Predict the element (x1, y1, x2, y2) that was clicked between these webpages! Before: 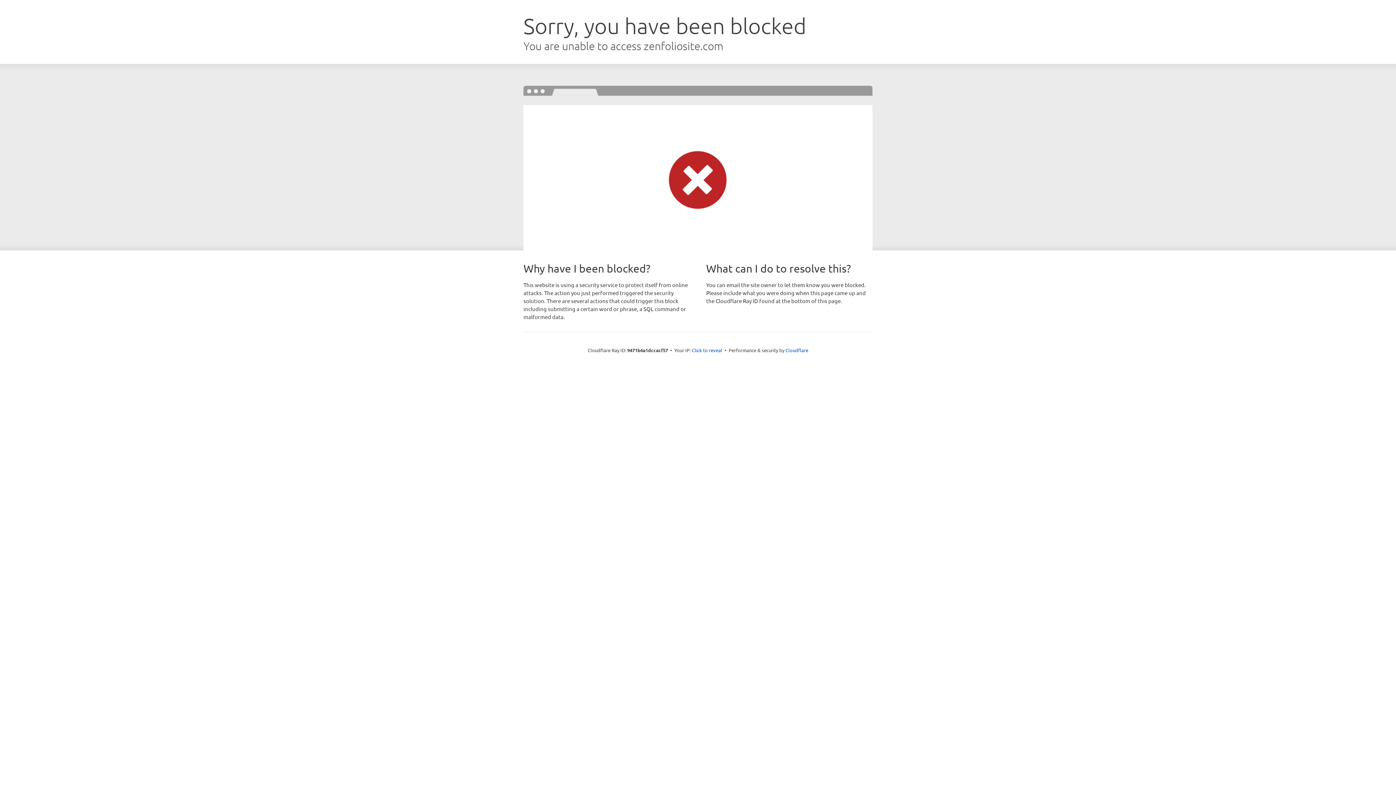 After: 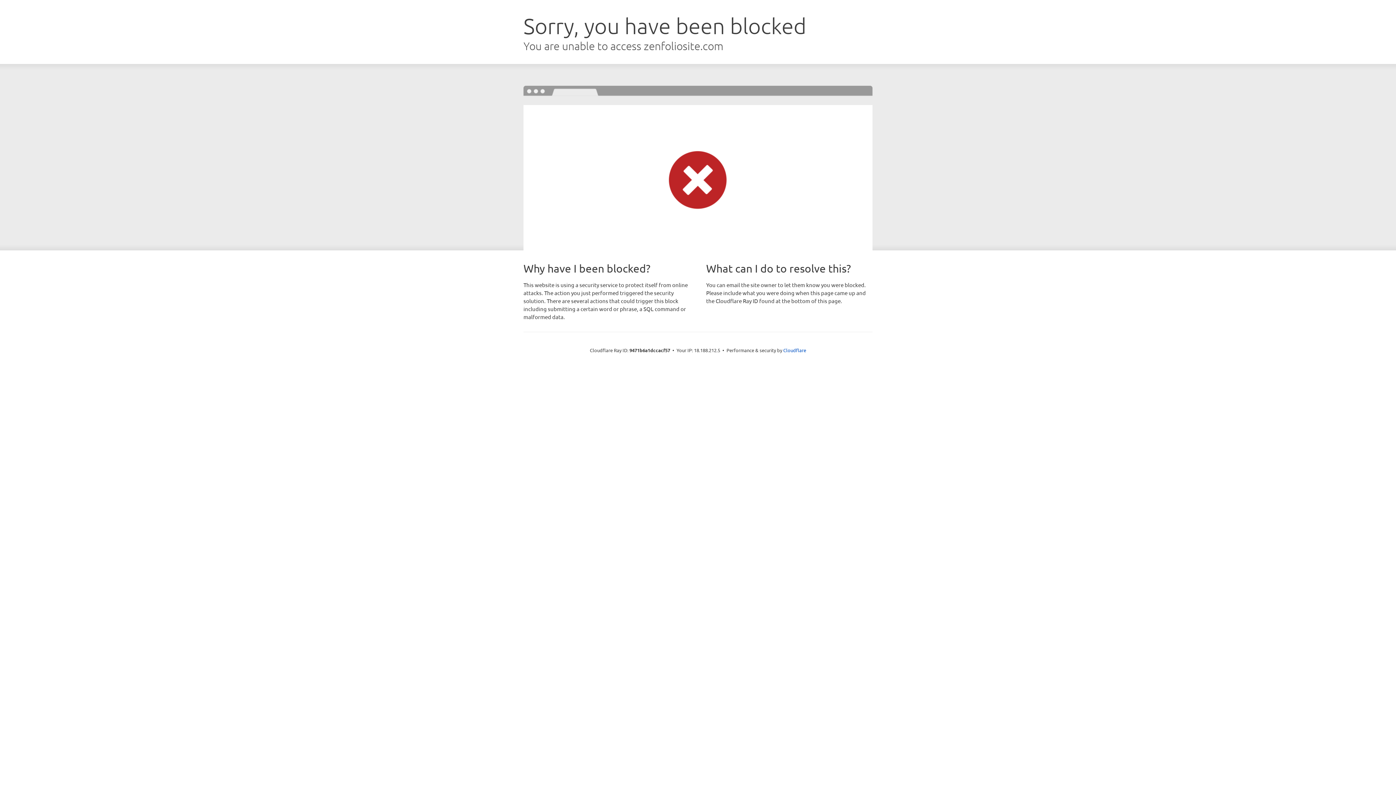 Action: bbox: (692, 346, 722, 353) label: Click to reveal